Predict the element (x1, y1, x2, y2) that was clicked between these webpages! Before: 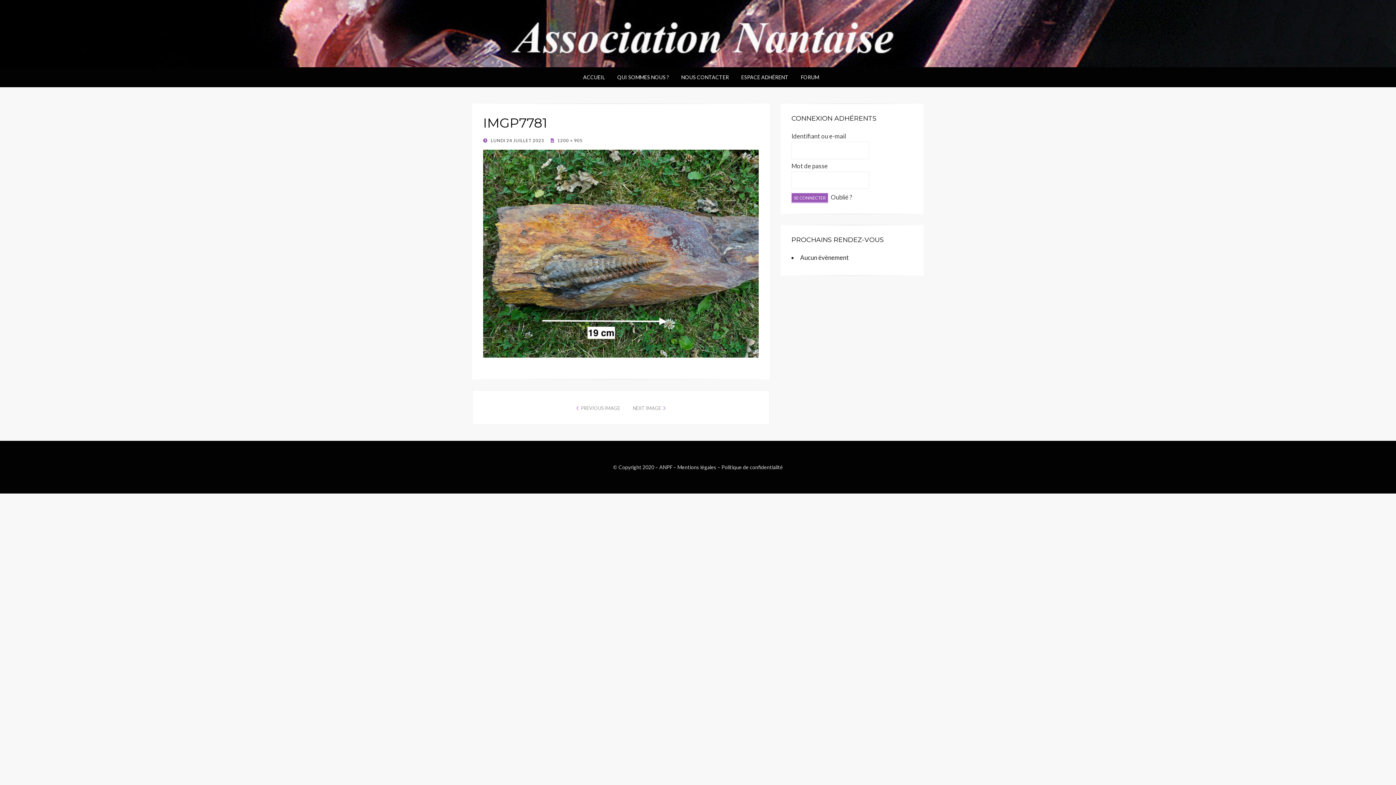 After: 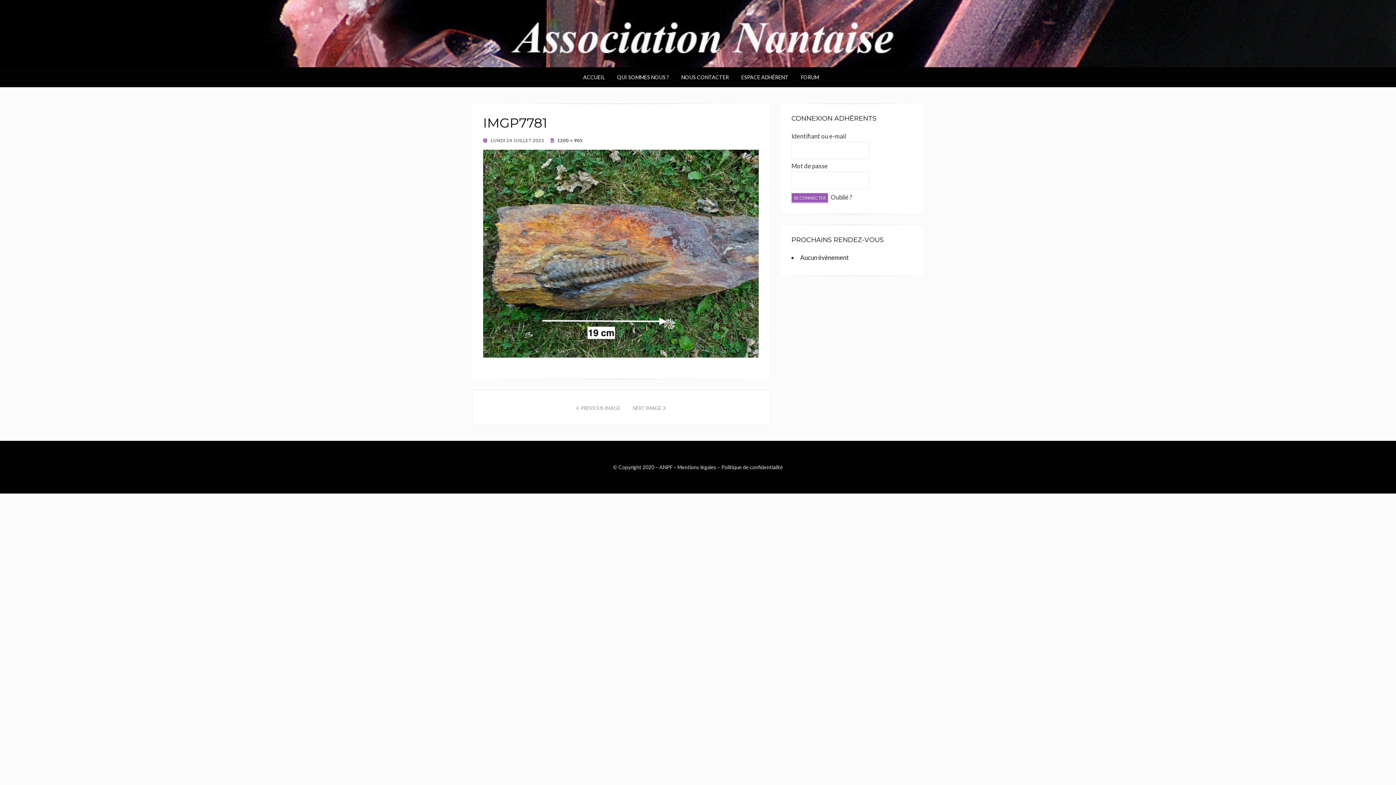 Action: label:  1200 × 905 bbox: (550, 137, 582, 143)